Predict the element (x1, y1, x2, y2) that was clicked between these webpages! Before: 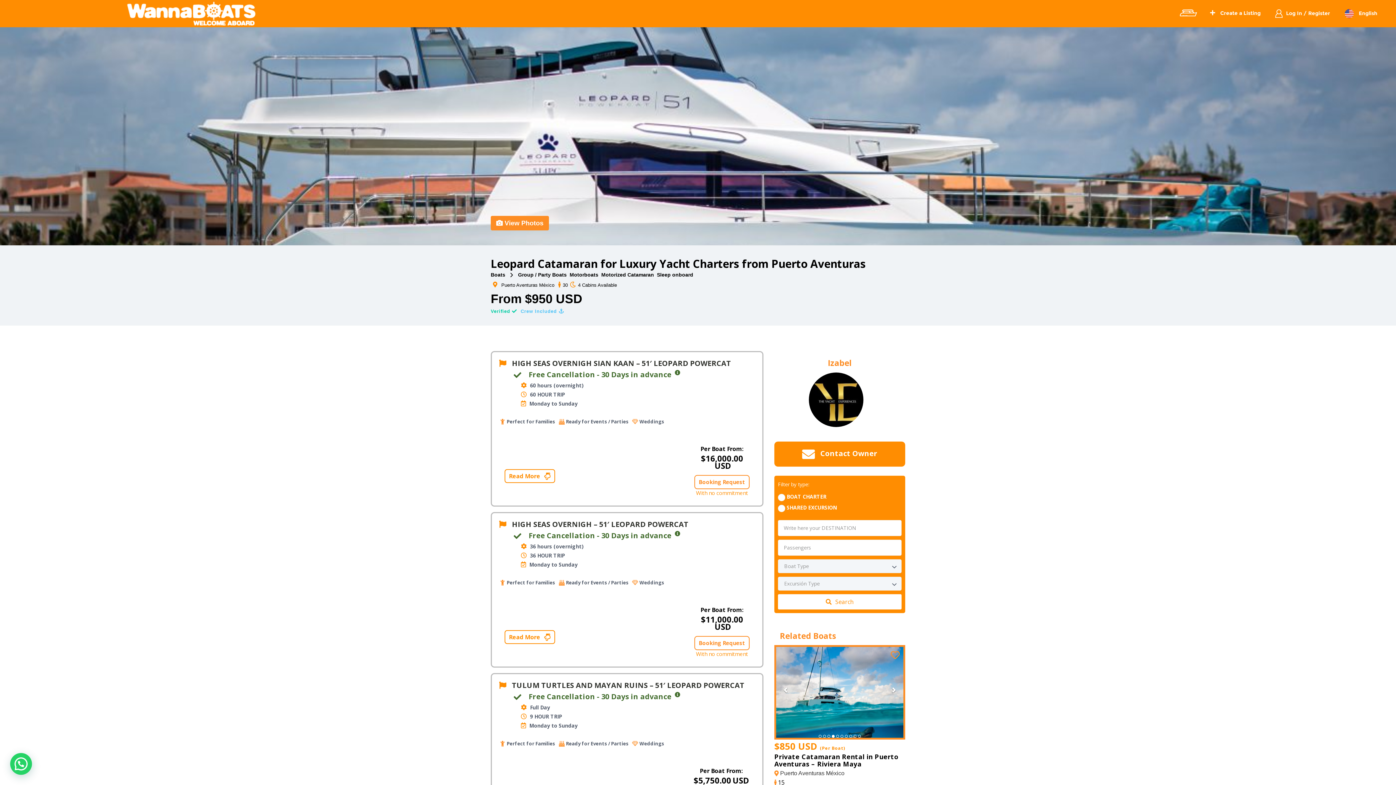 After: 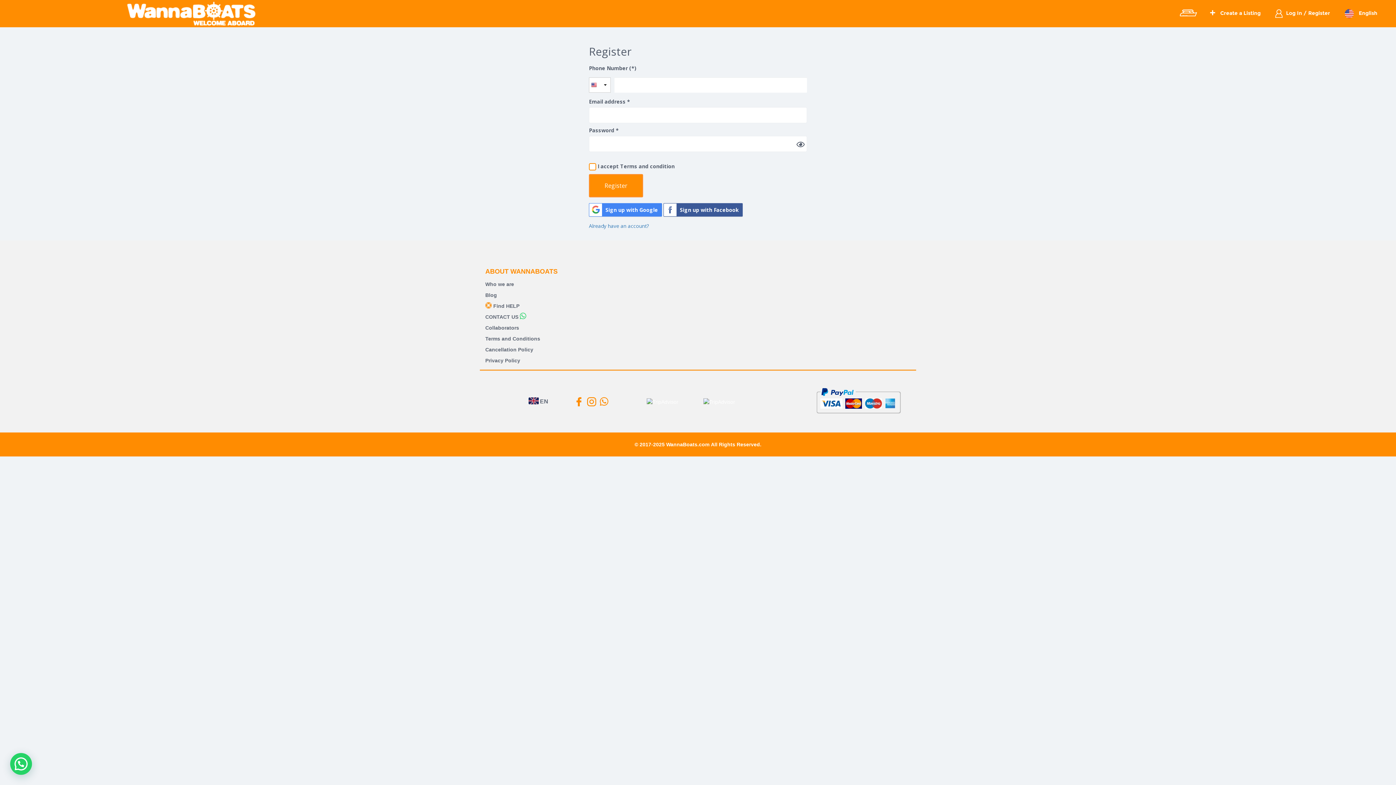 Action: bbox: (694, 475, 749, 489) label: Booking Request